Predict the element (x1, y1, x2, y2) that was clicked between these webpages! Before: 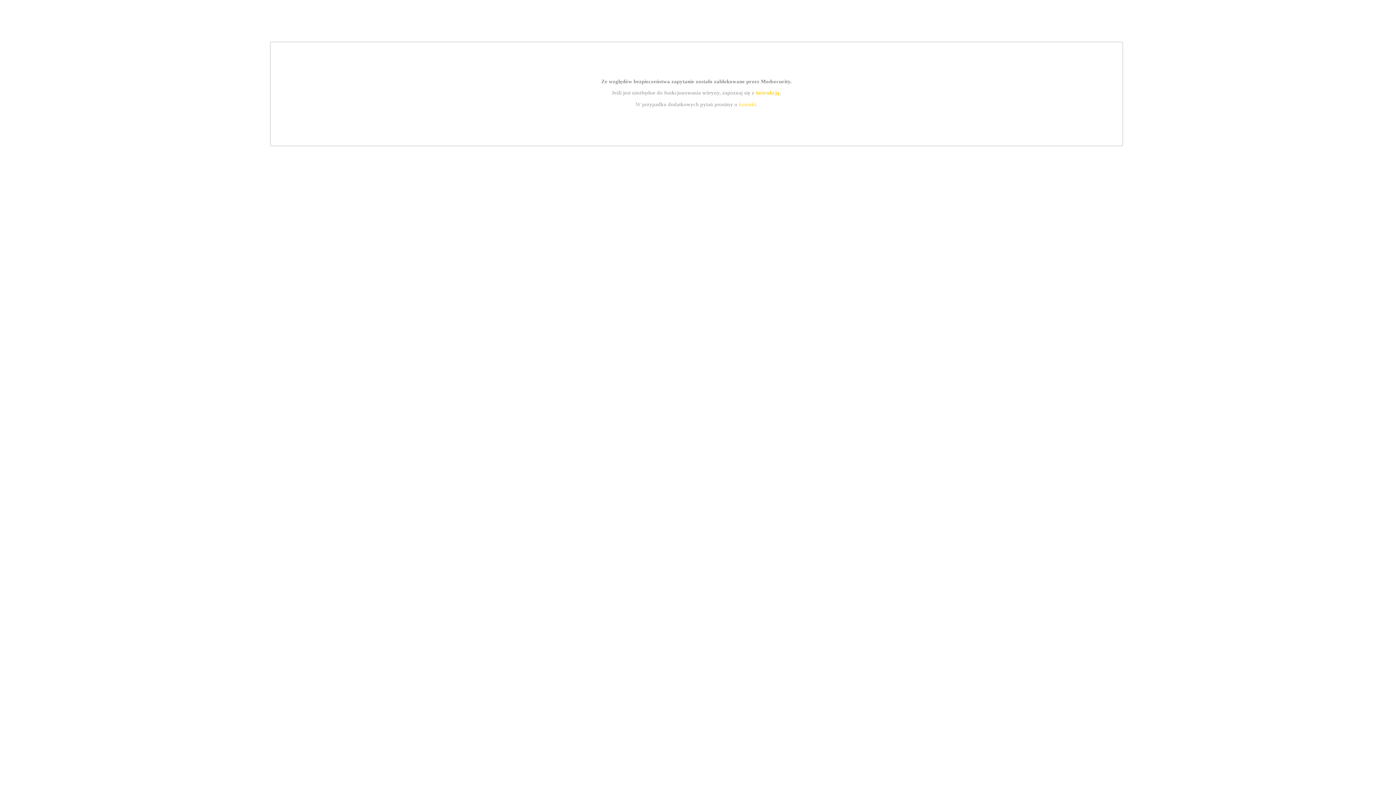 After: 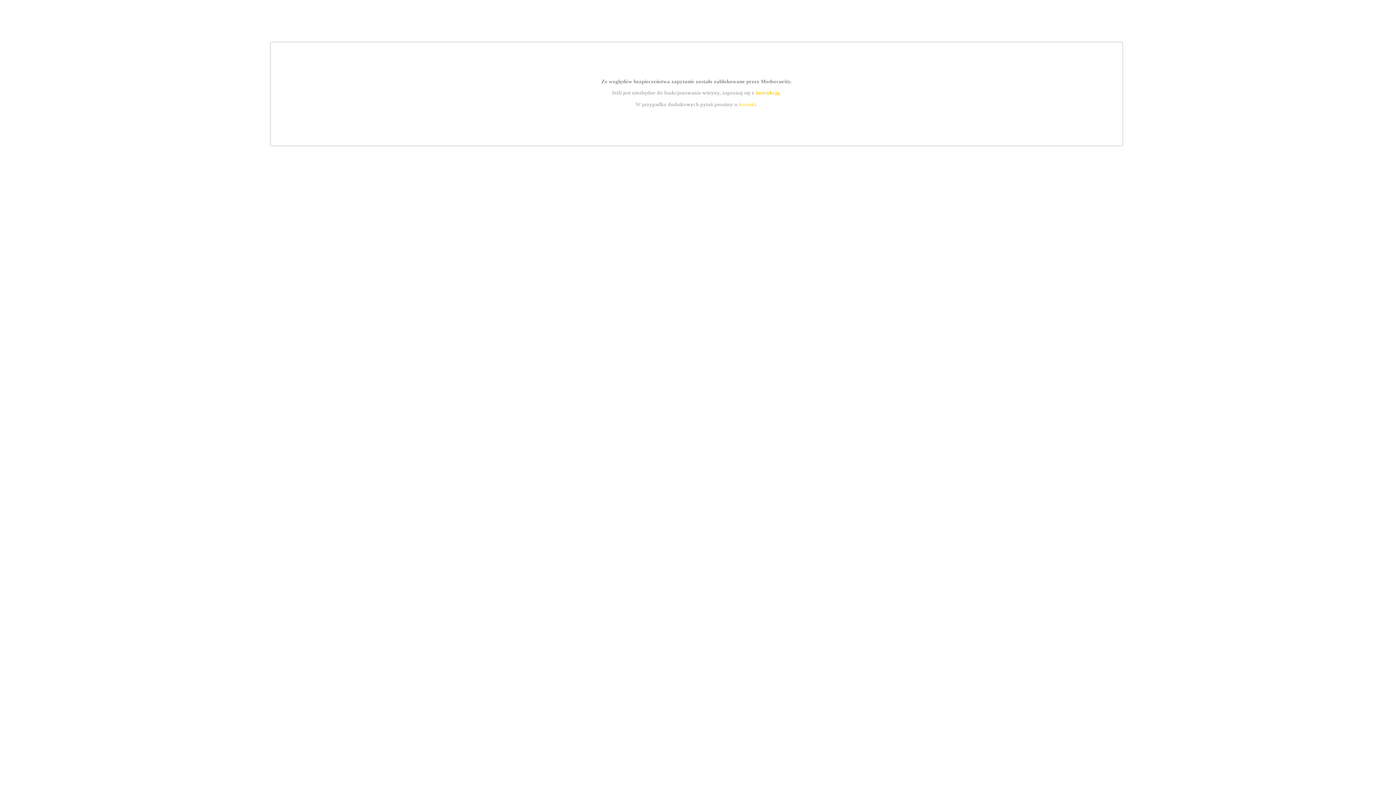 Action: label: kontakt bbox: (739, 101, 756, 107)